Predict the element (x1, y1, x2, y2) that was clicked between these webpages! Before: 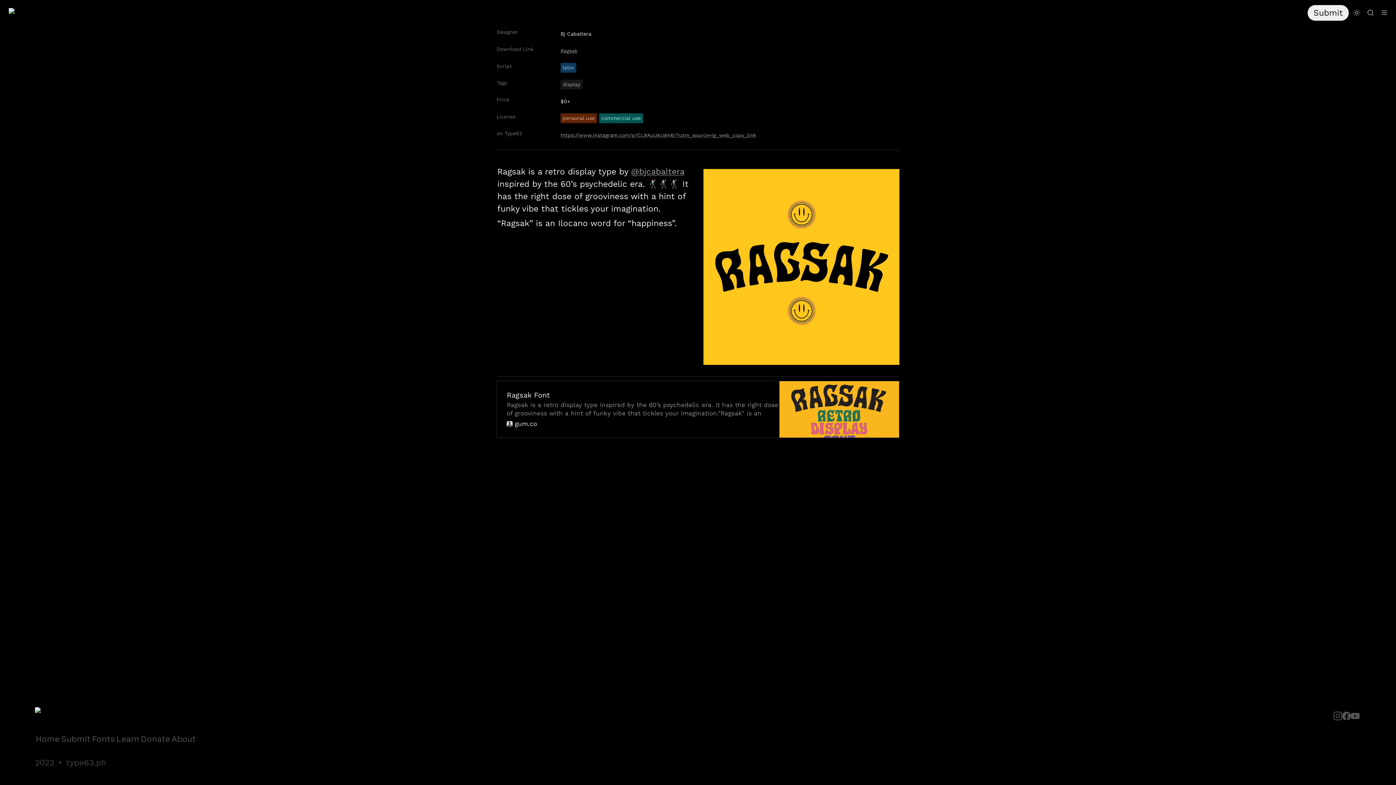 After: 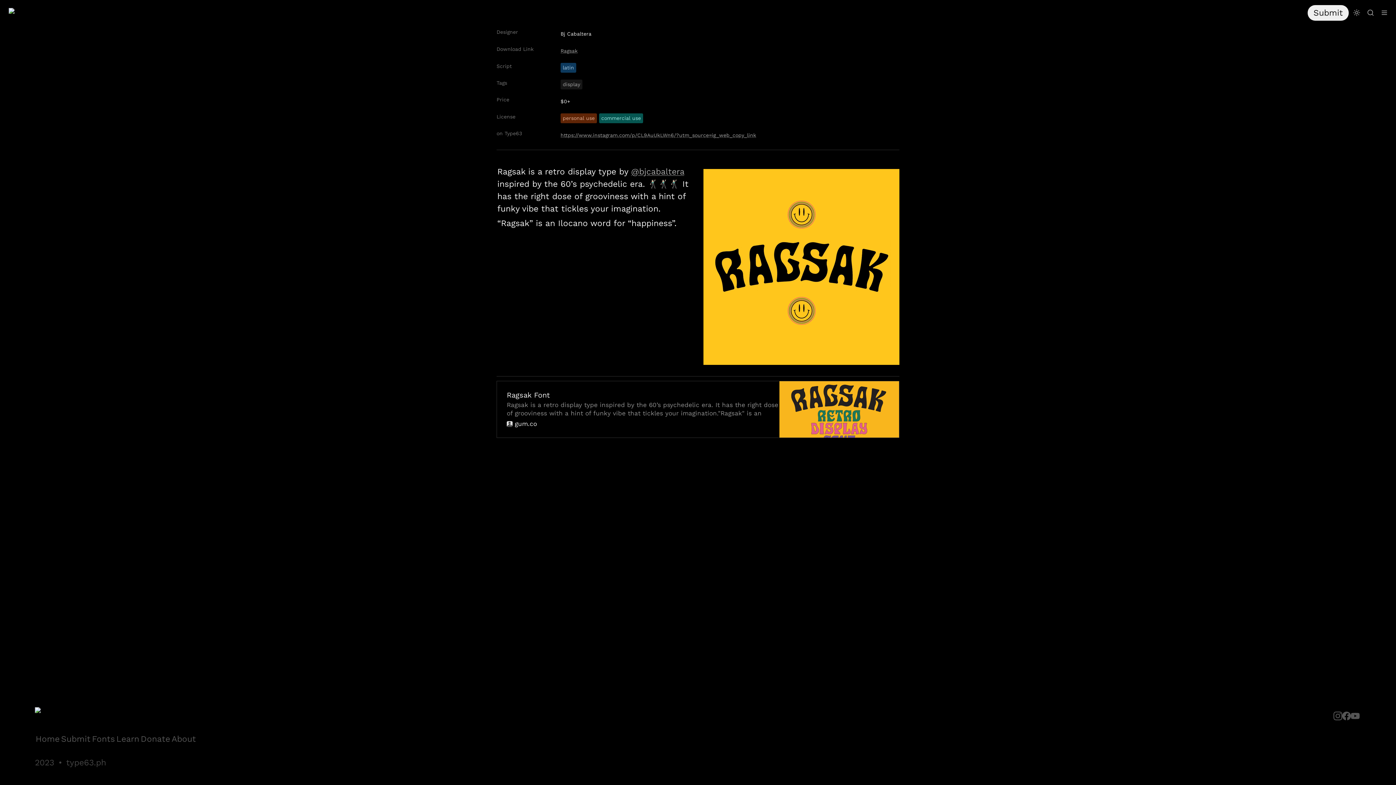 Action: bbox: (1351, 712, 1360, 720)